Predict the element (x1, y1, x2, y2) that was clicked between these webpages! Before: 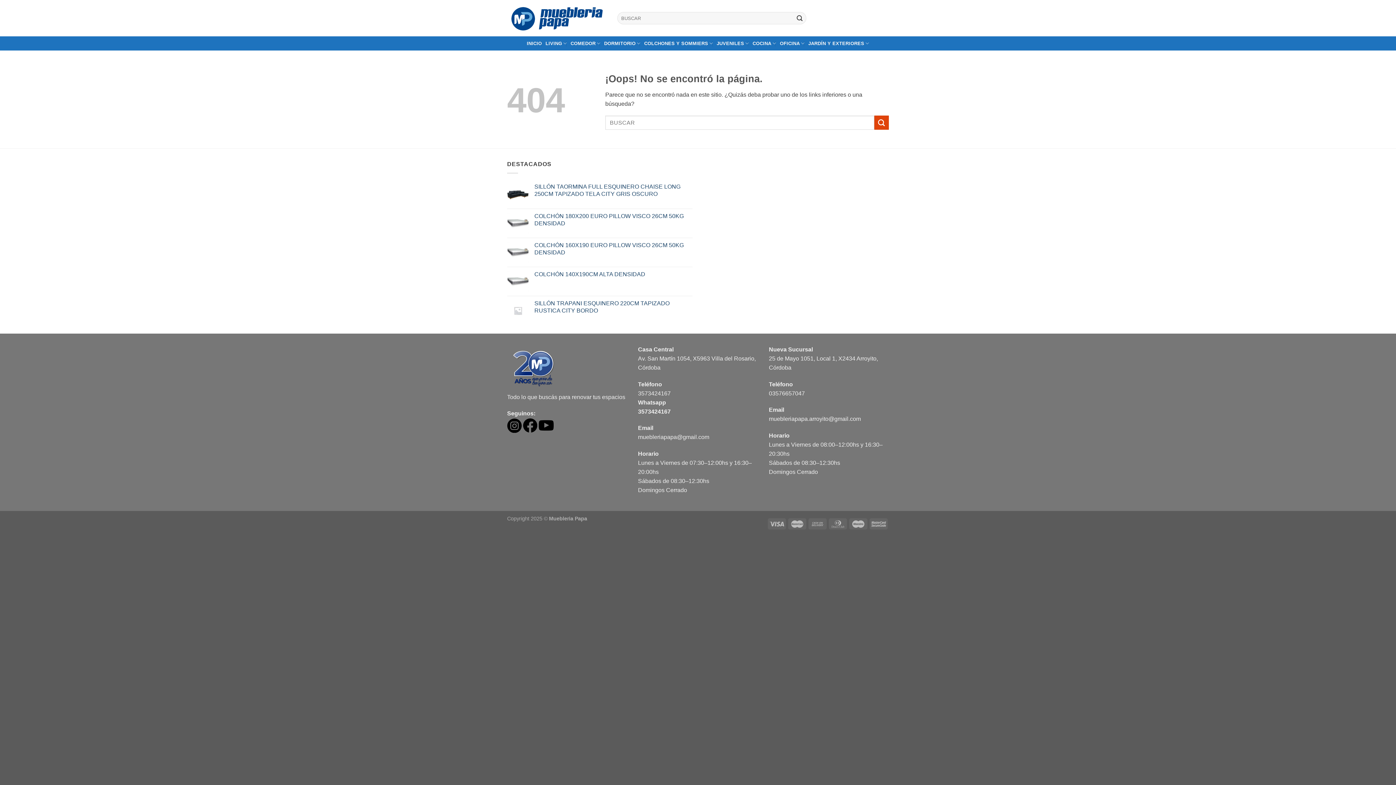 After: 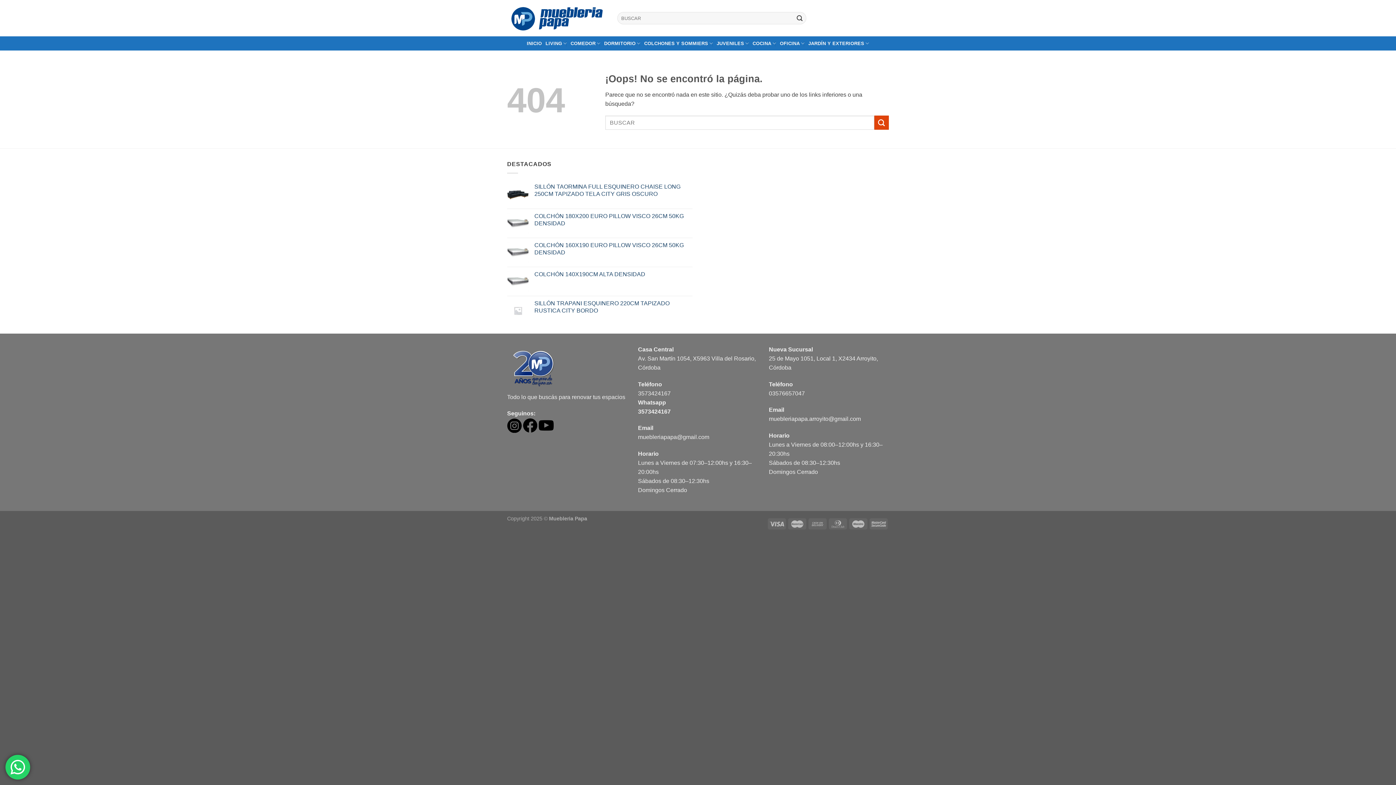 Action: bbox: (644, 36, 713, 50) label: COLCHONES Y SOMMIERS